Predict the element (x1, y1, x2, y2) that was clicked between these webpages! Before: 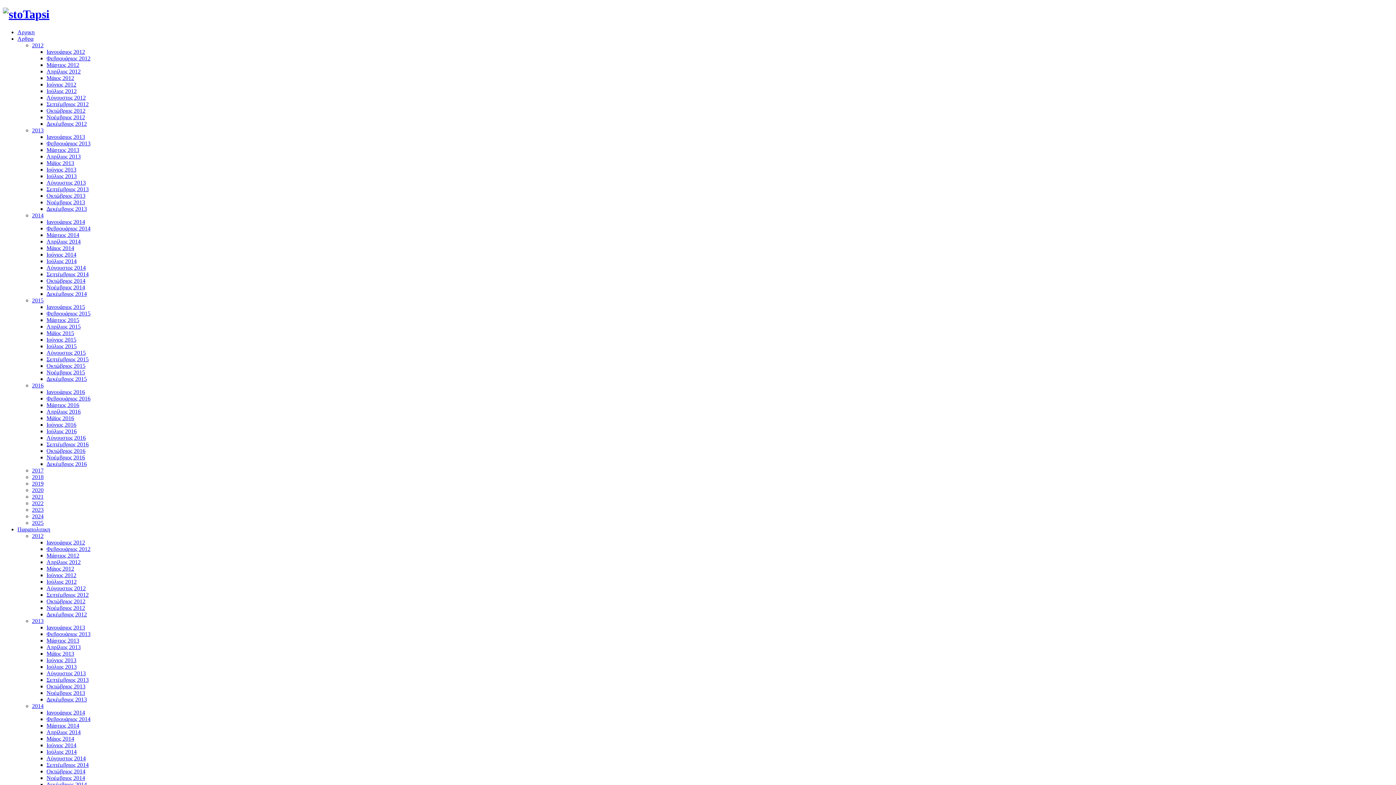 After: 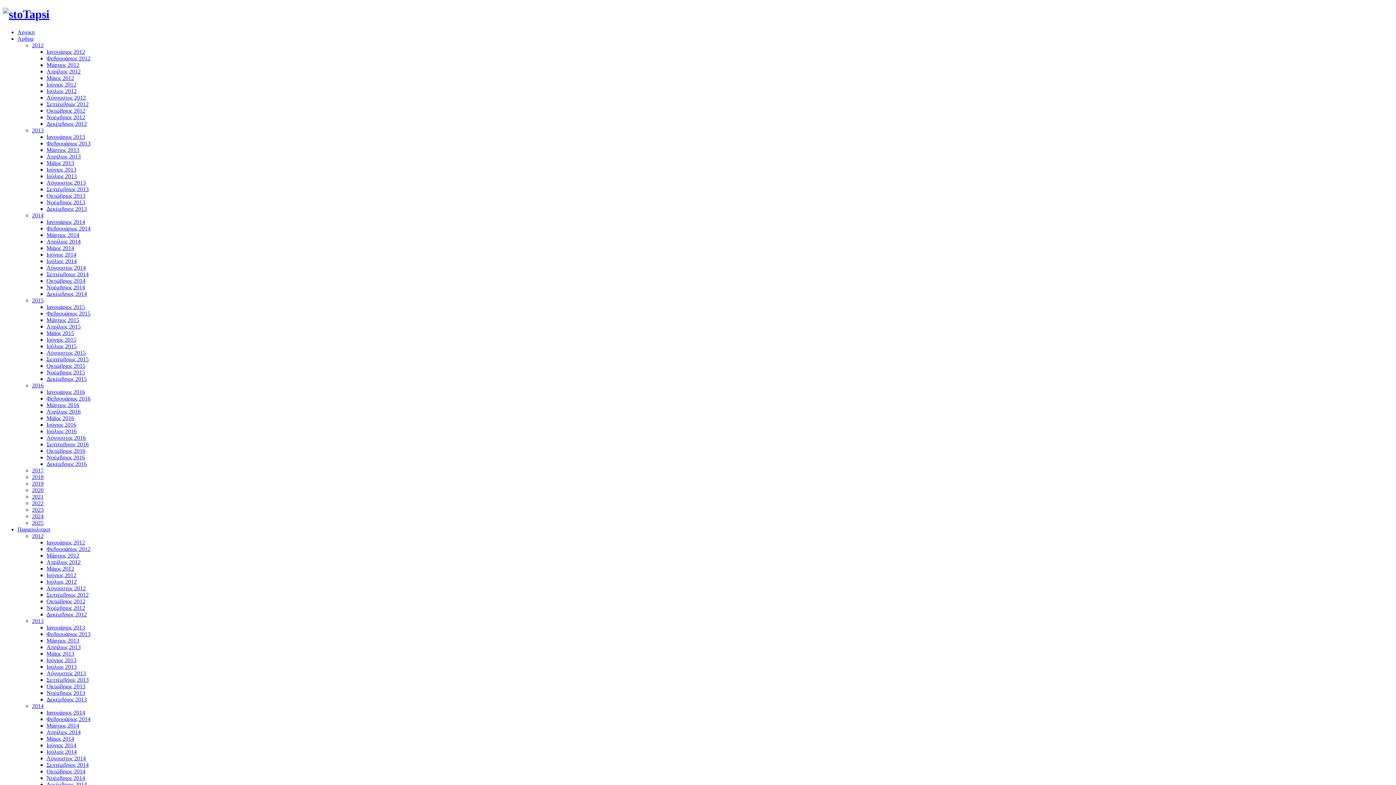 Action: bbox: (46, 310, 90, 316) label: Φεβρουάριος 2015